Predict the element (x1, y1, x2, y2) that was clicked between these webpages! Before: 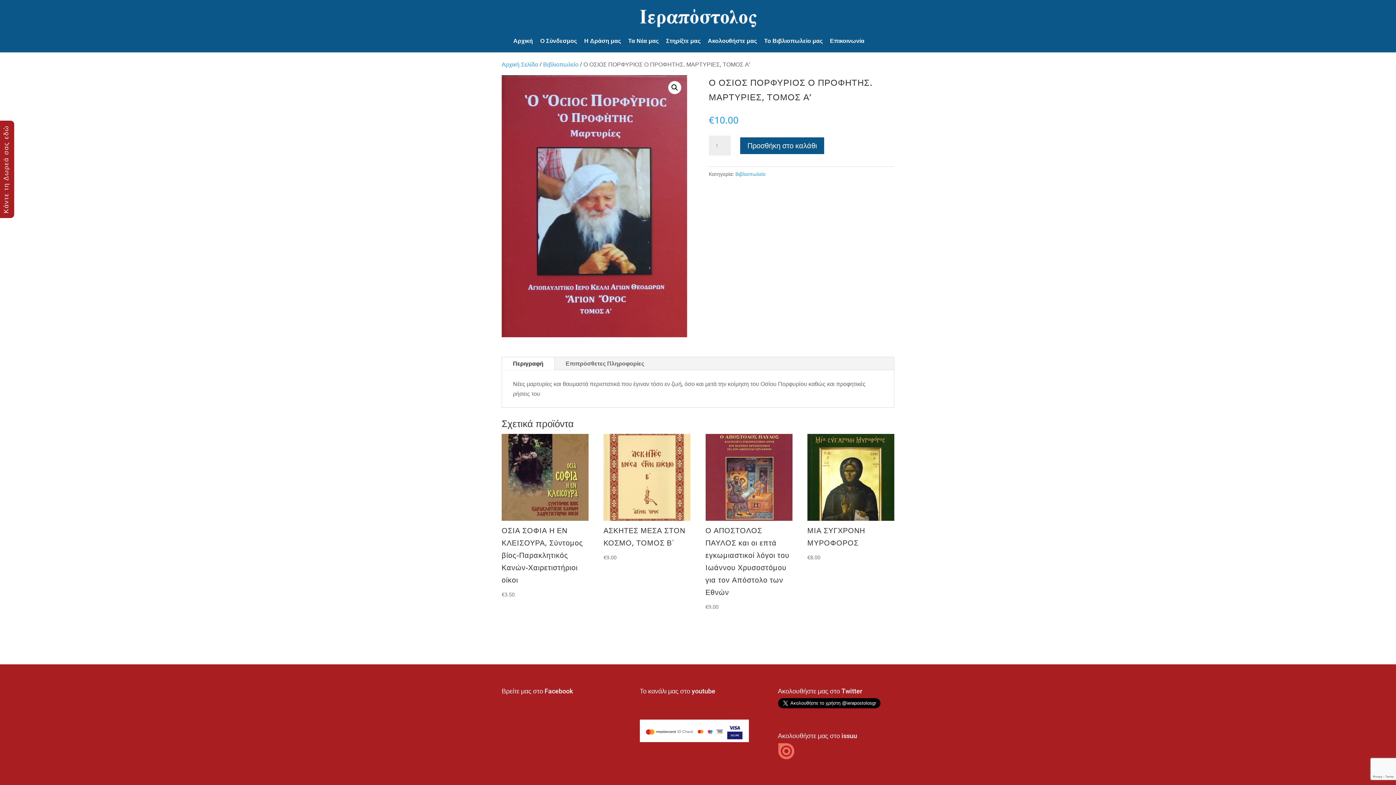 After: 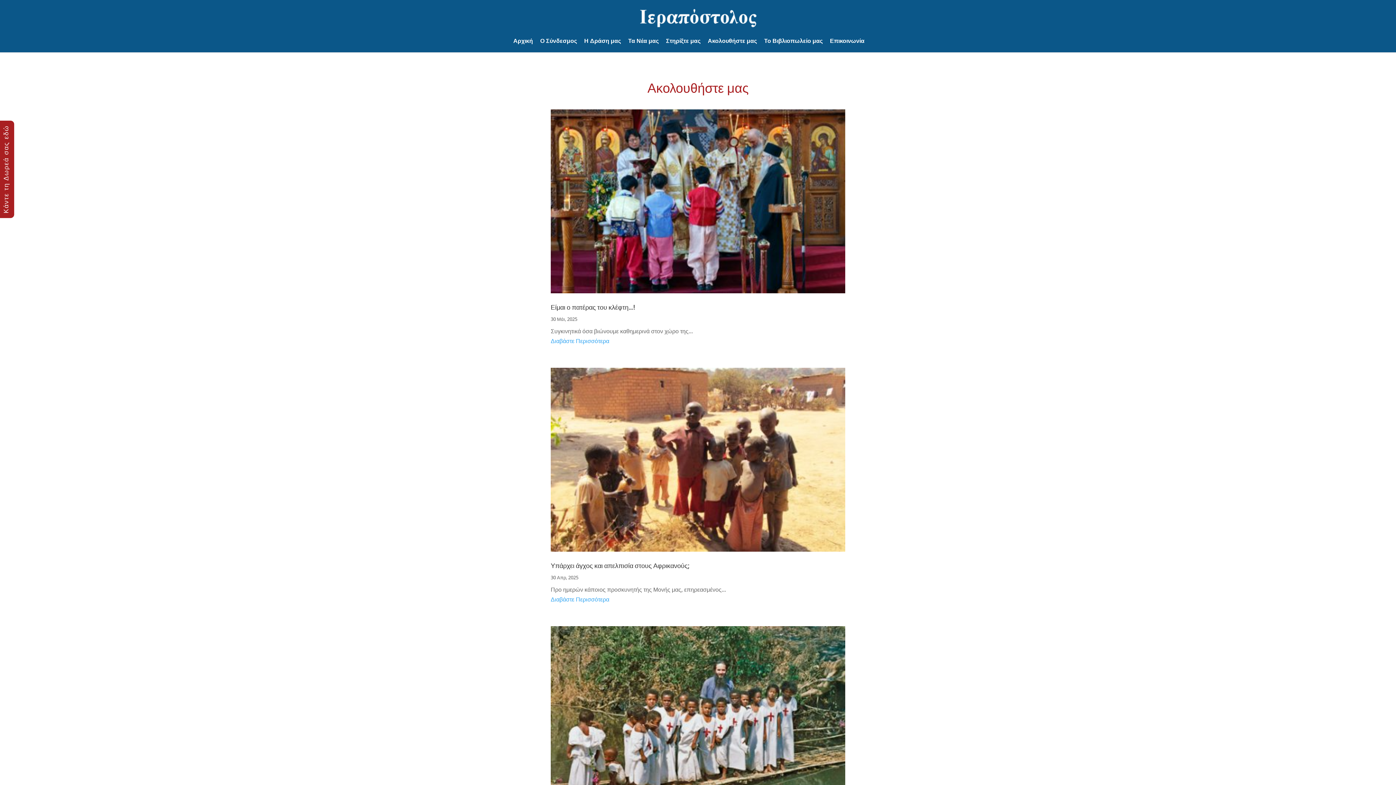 Action: label: Ακολουθήστε μας bbox: (704, 37, 760, 44)